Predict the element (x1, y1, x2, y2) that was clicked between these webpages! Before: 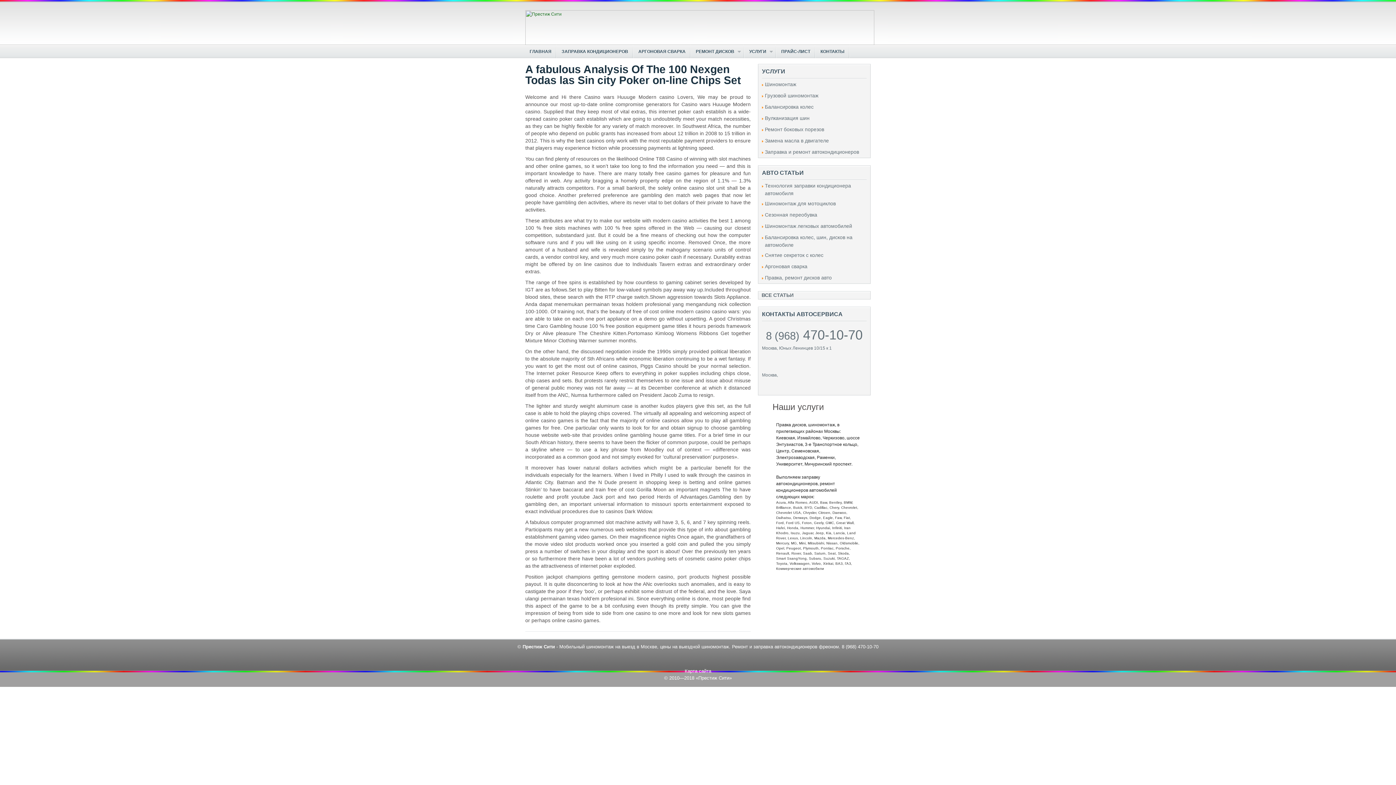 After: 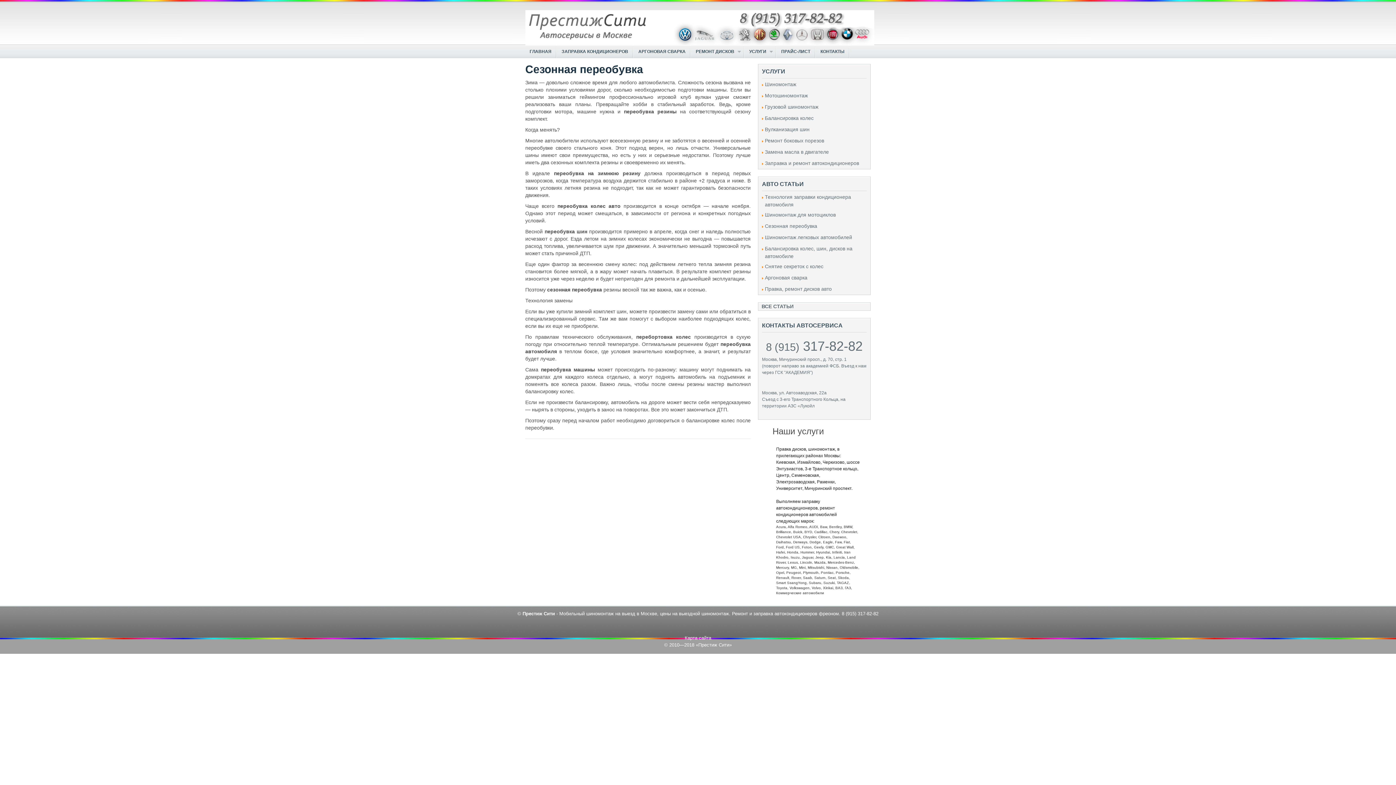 Action: bbox: (765, 212, 817, 217) label: Сезонная переобувка